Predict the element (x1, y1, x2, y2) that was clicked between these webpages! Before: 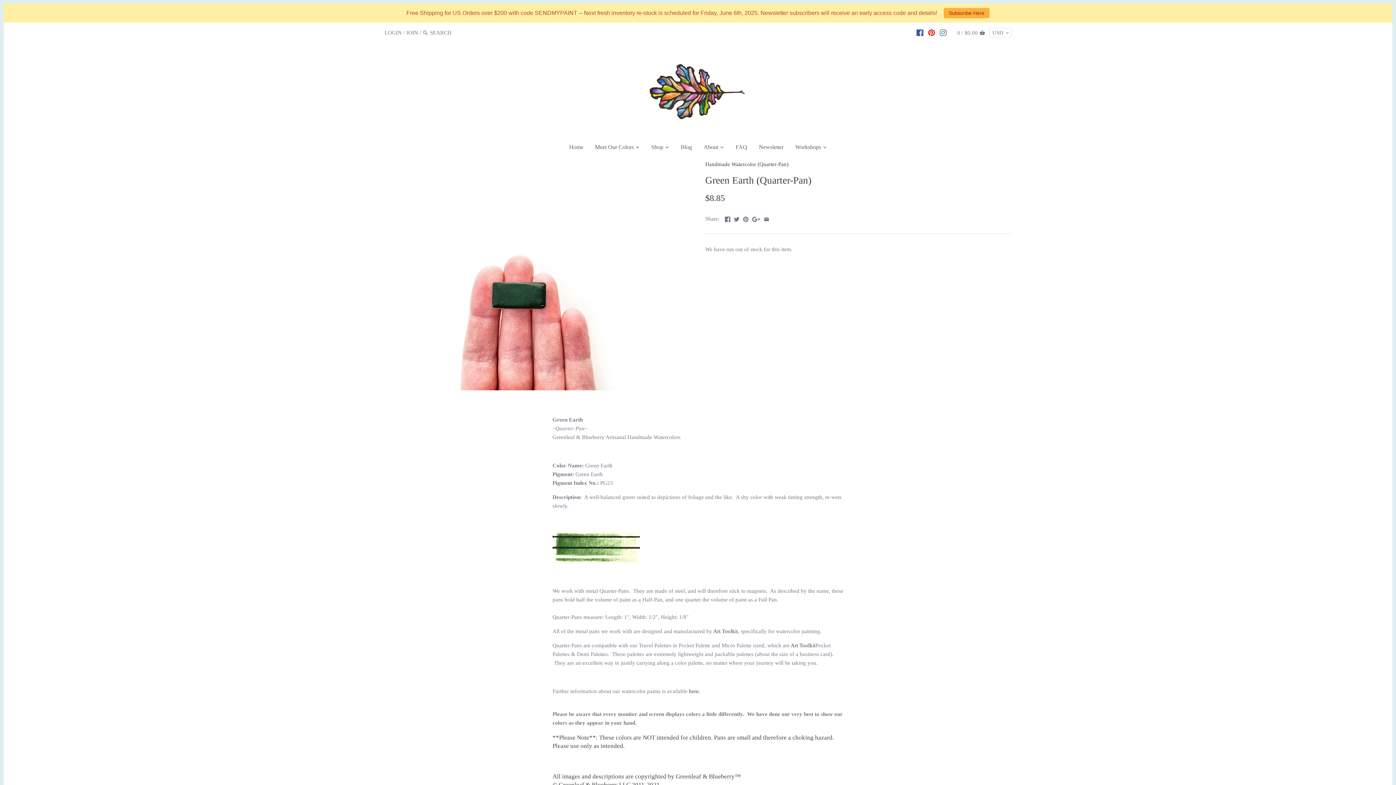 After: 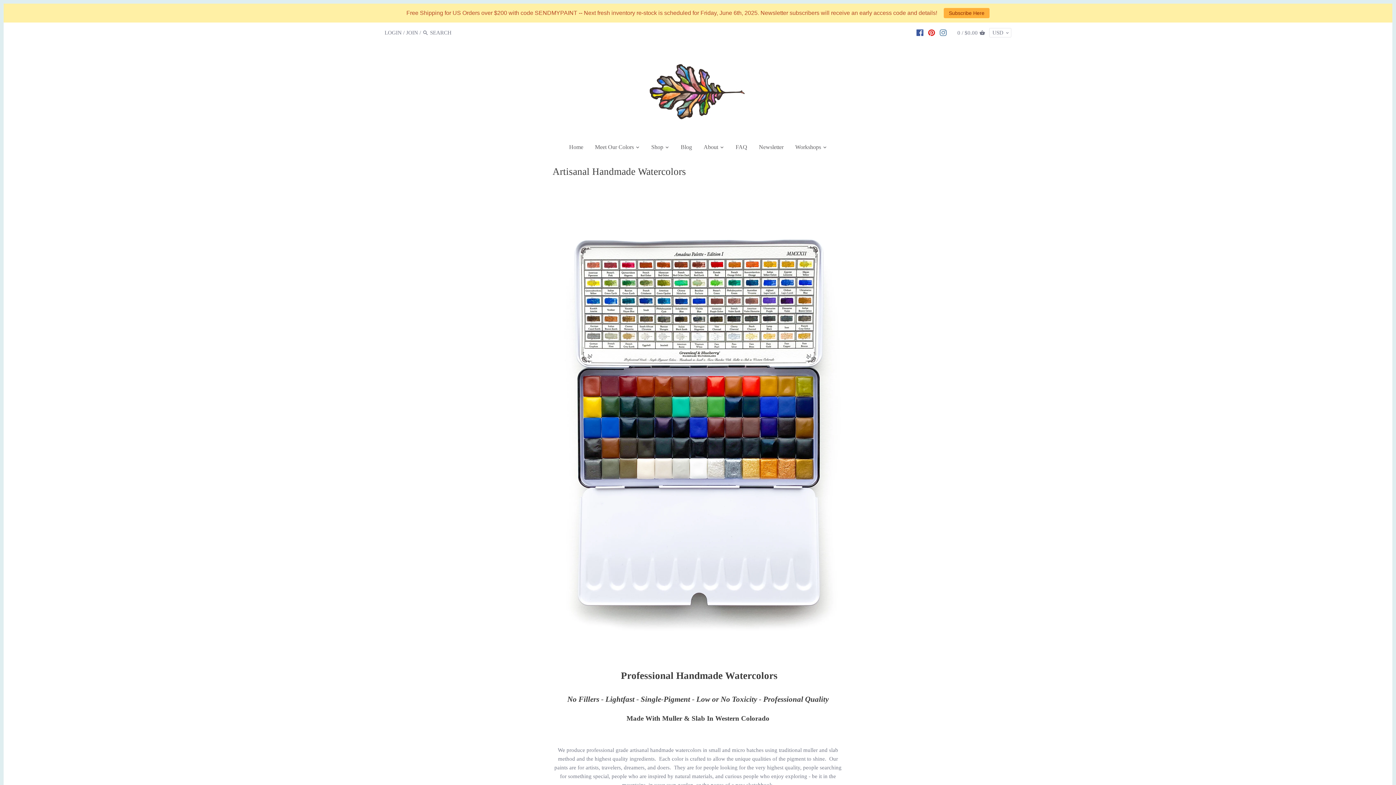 Action: bbox: (589, 141, 639, 155) label: Meet Our Colors